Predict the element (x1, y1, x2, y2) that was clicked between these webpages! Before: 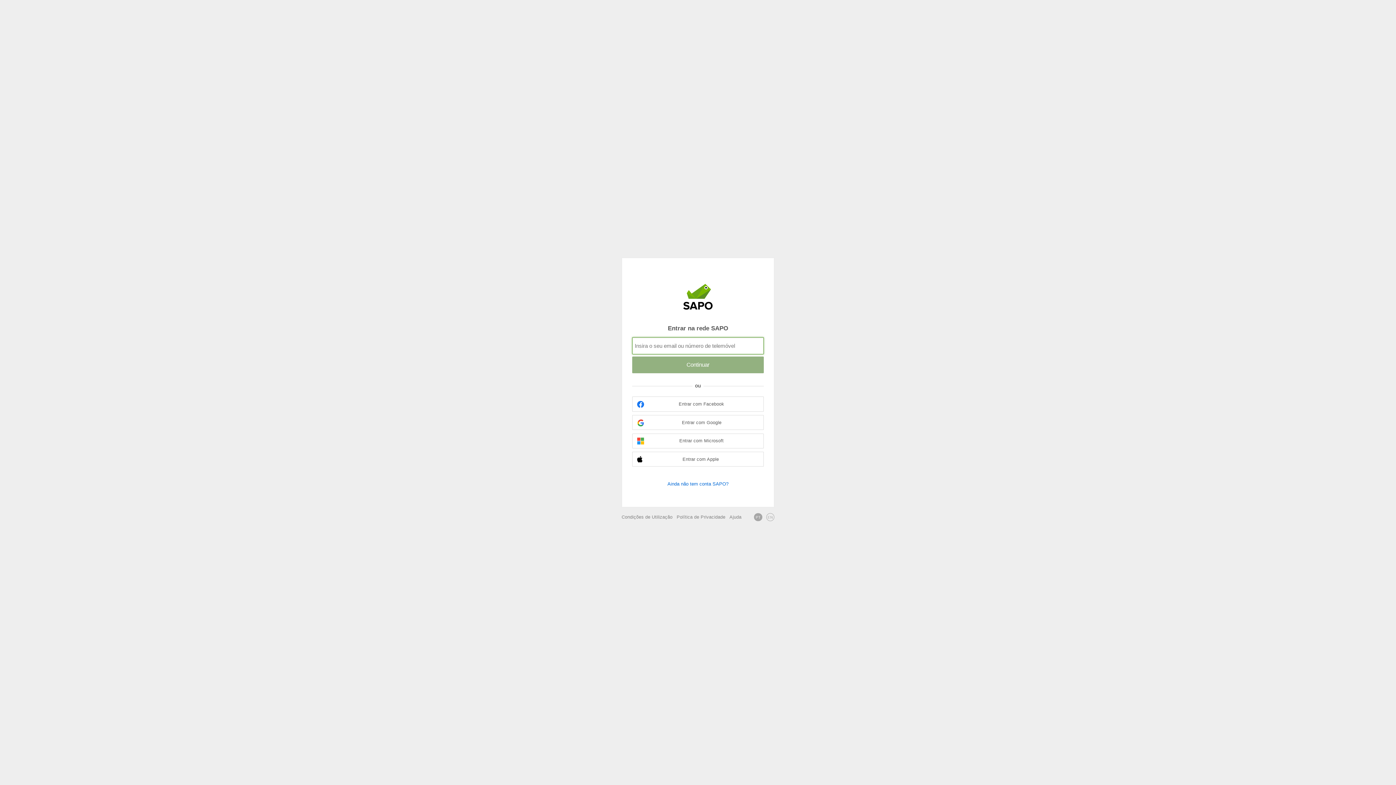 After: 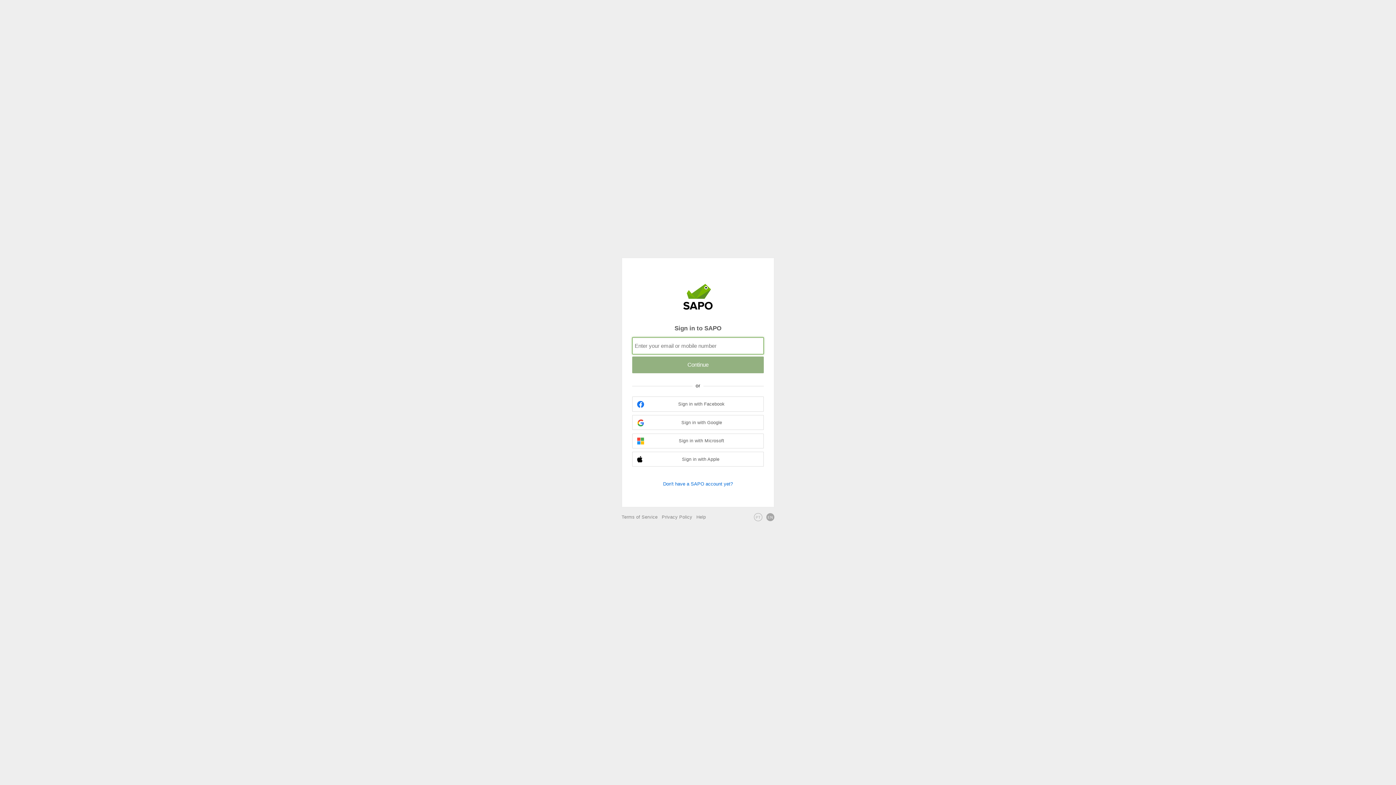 Action: bbox: (766, 513, 774, 521) label: EN